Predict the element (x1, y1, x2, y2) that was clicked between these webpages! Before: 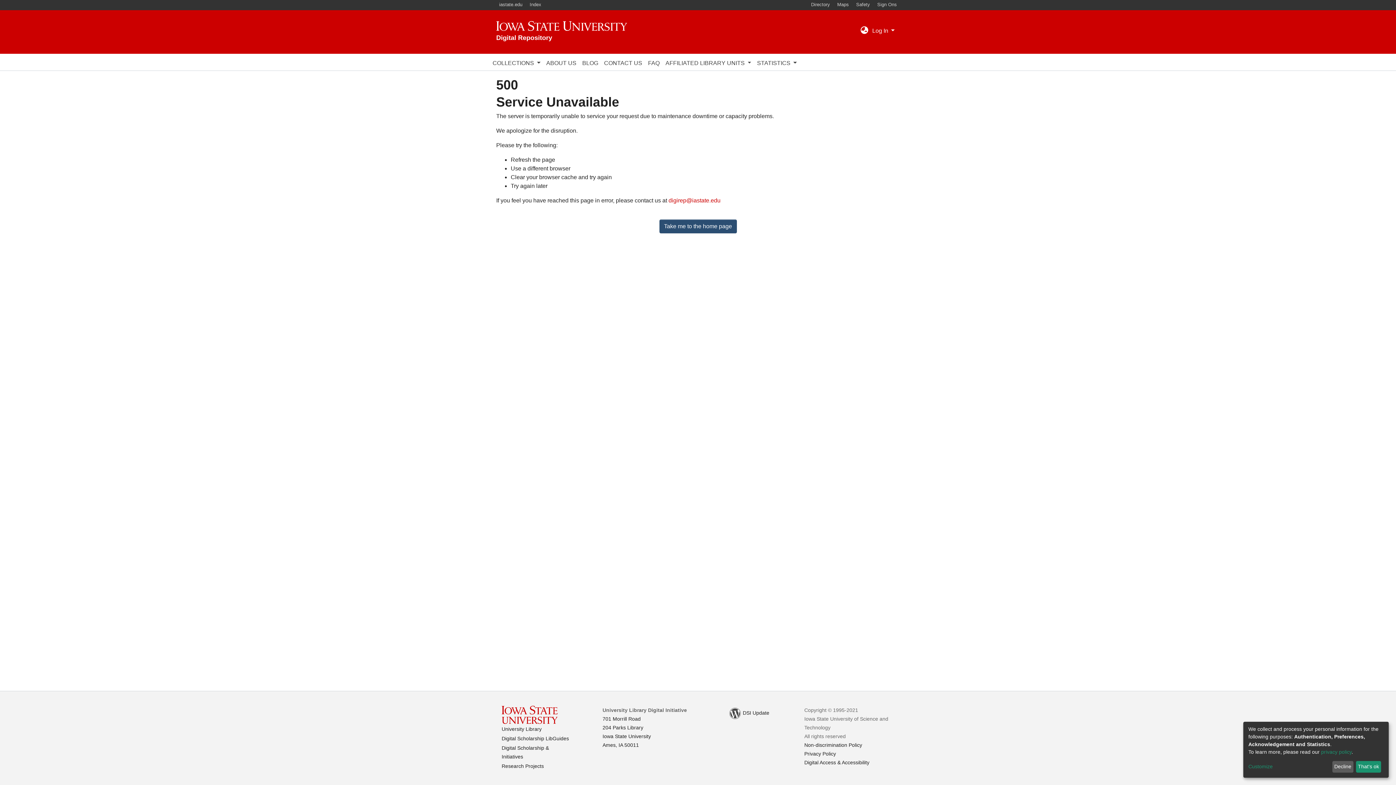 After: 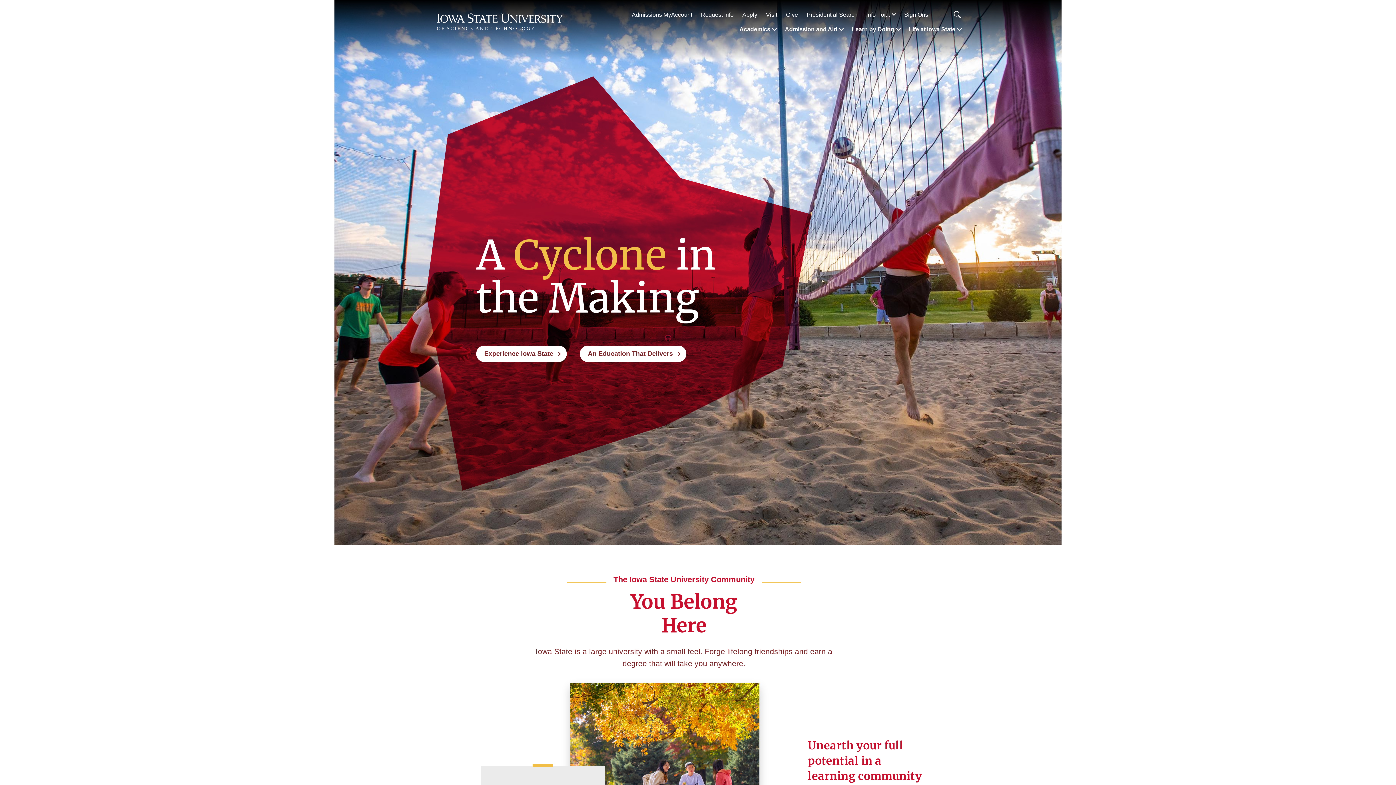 Action: label: iastate.edu bbox: (496, 1, 525, 7)